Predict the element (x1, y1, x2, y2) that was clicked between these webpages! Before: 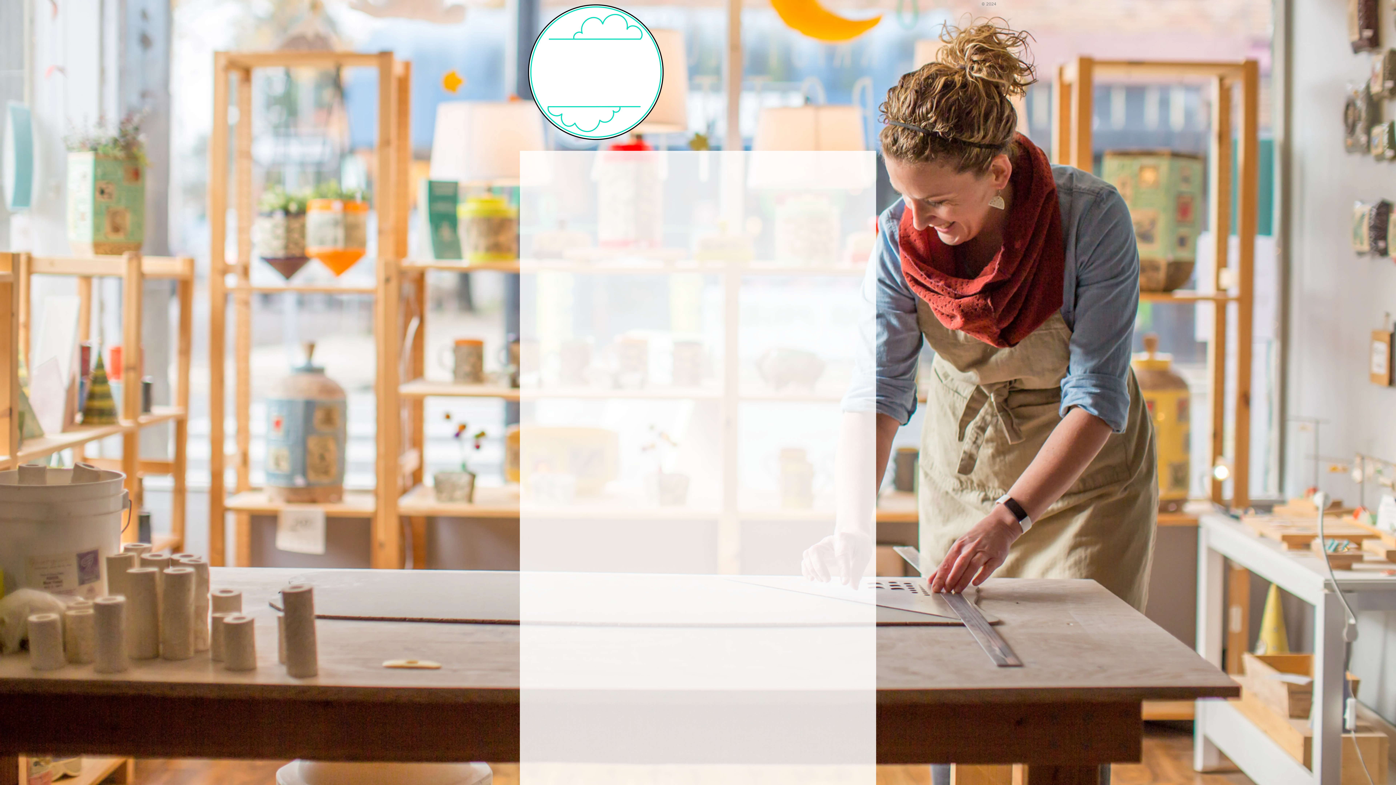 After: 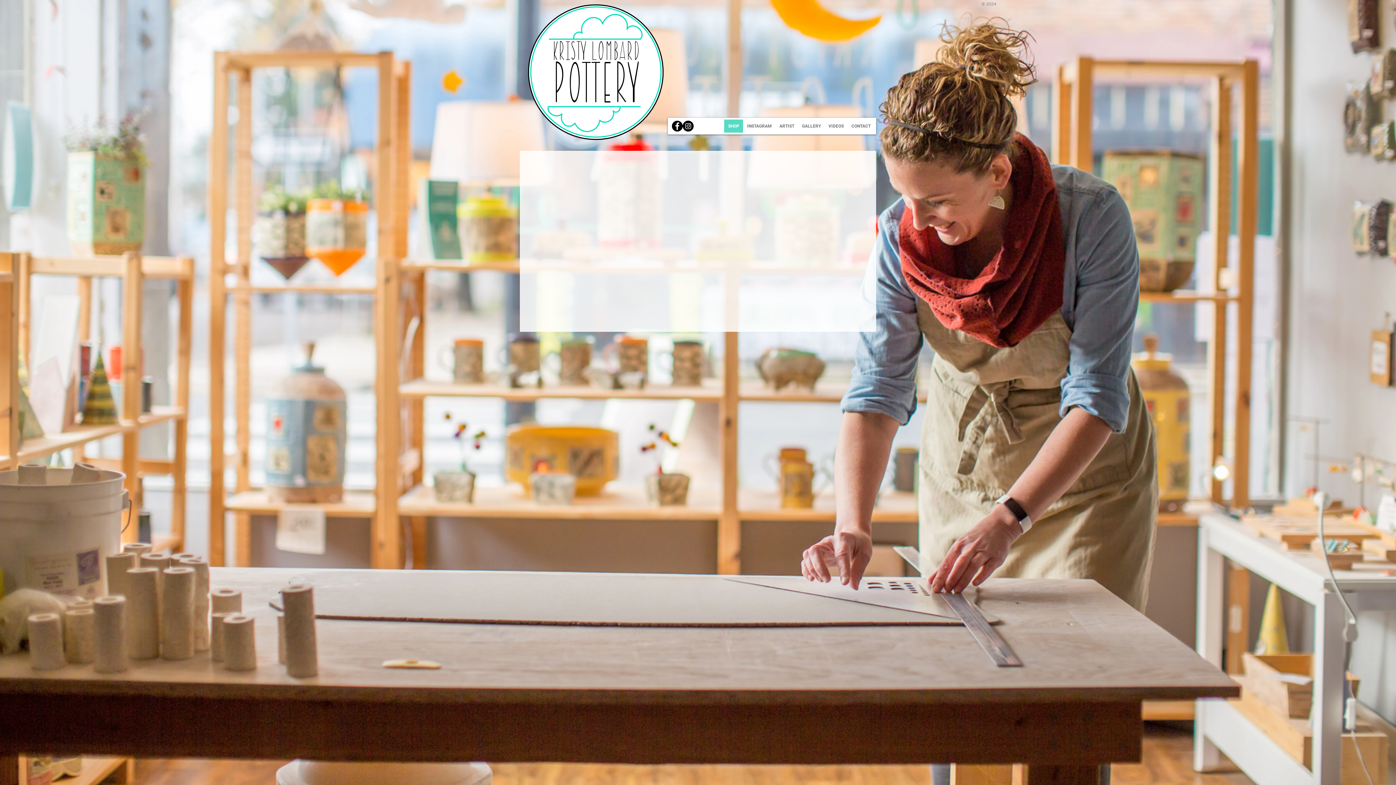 Action: bbox: (724, 119, 743, 132) label: SHOP